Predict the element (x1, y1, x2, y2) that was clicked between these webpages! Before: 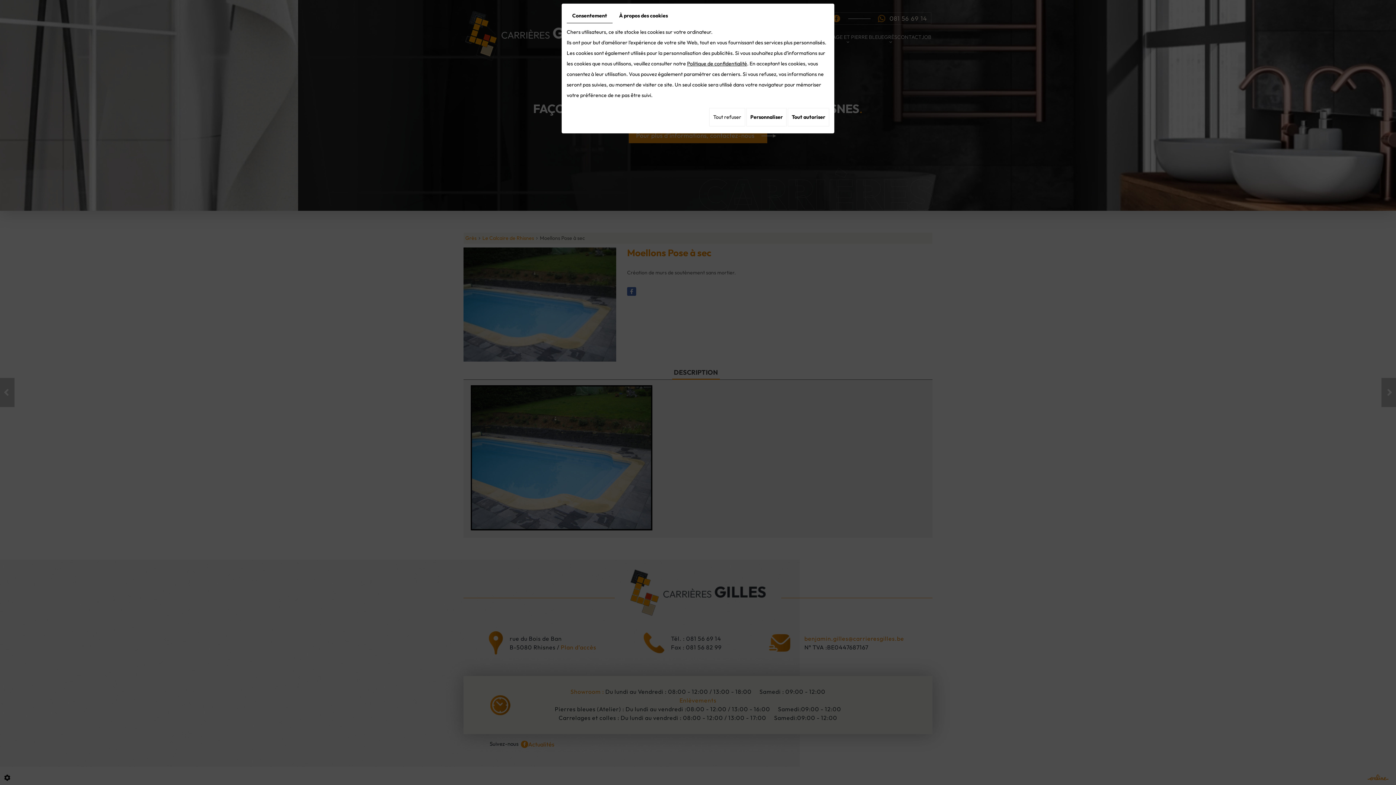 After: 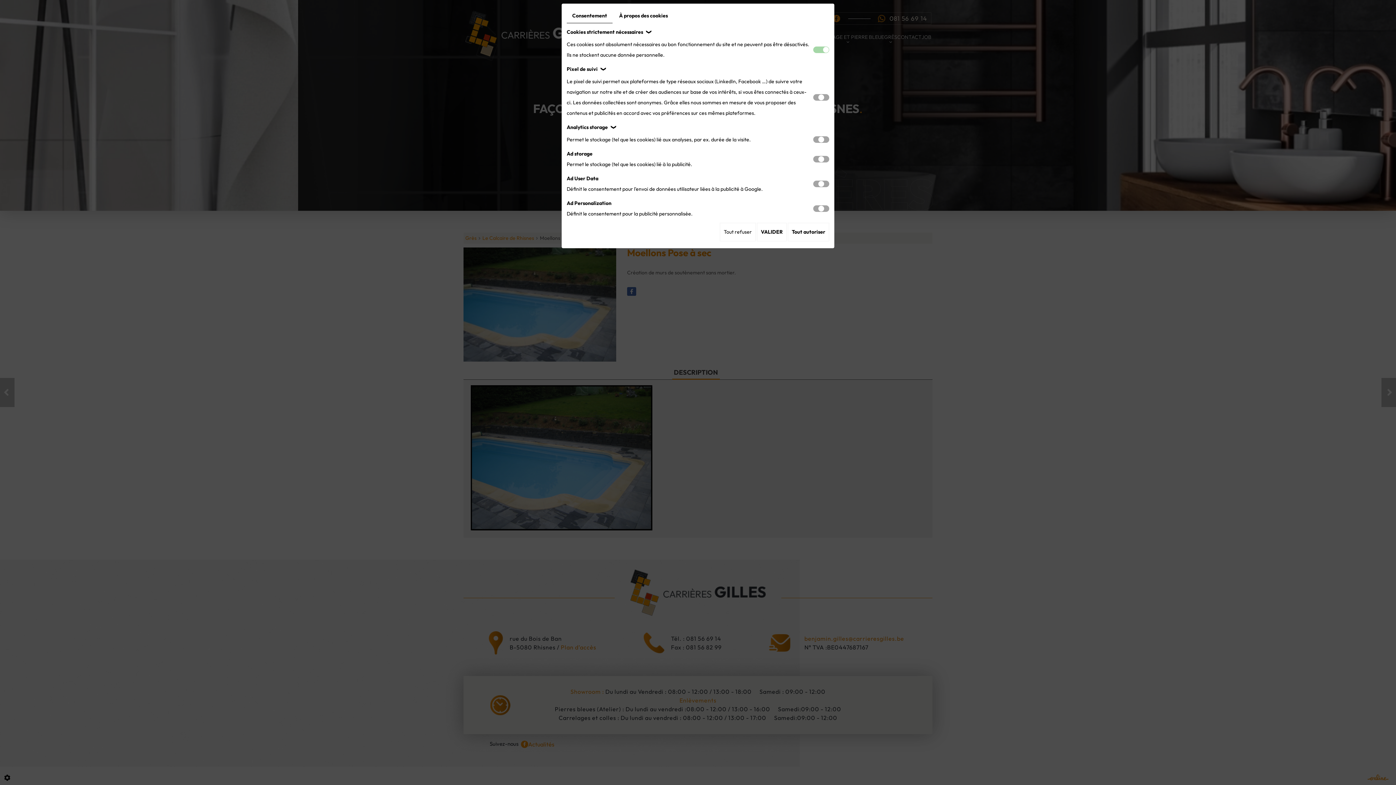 Action: label: Personnaliser bbox: (746, 108, 786, 126)